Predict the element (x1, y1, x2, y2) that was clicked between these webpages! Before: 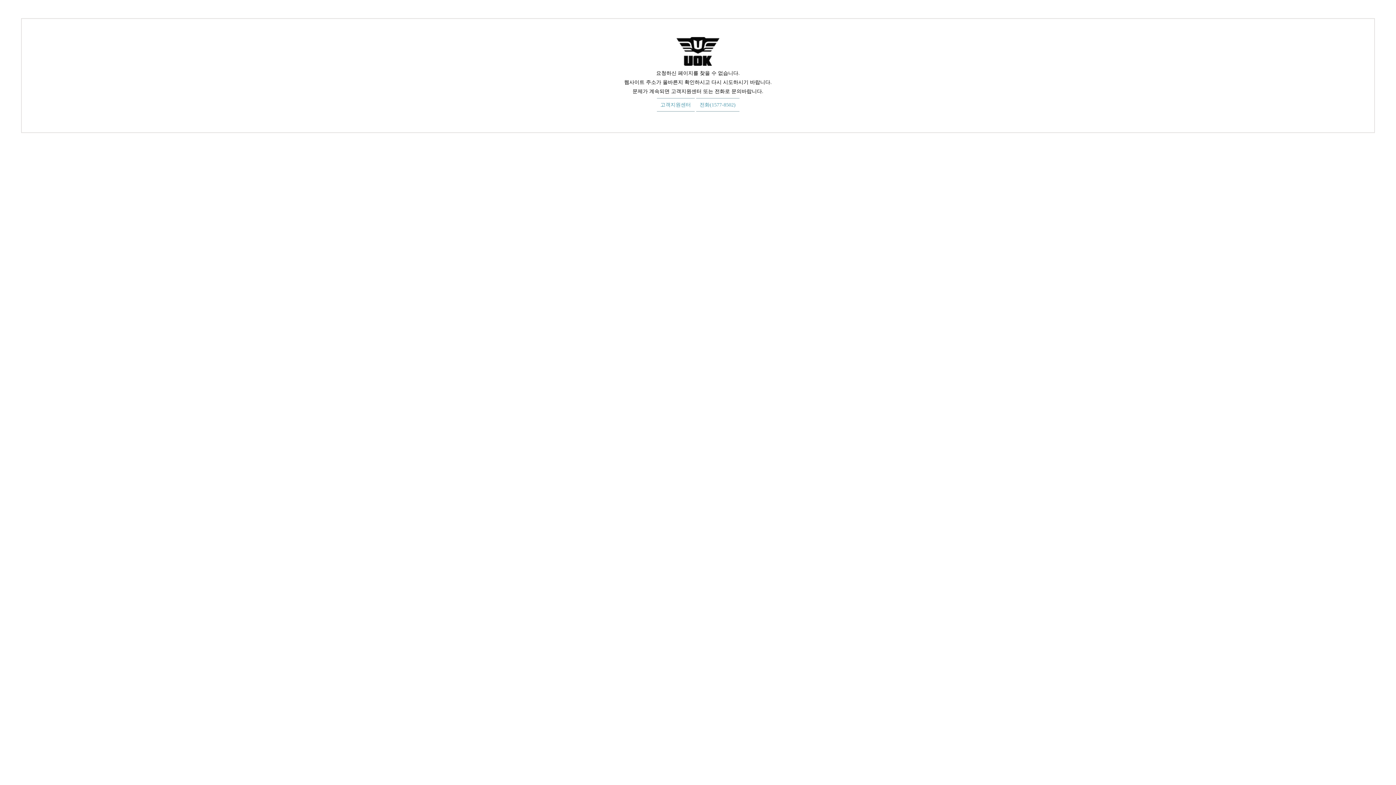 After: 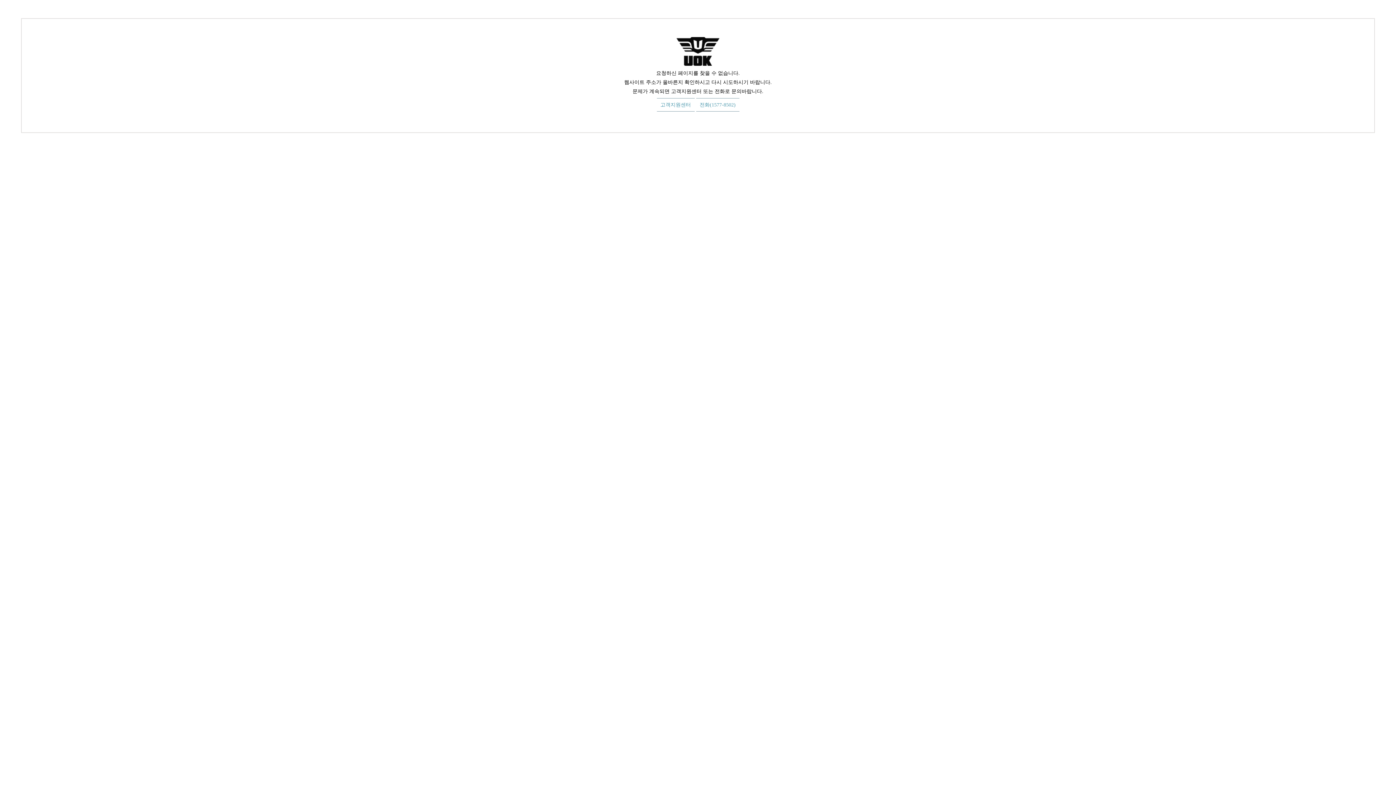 Action: label: 전화(1577-8502) bbox: (696, 98, 739, 111)